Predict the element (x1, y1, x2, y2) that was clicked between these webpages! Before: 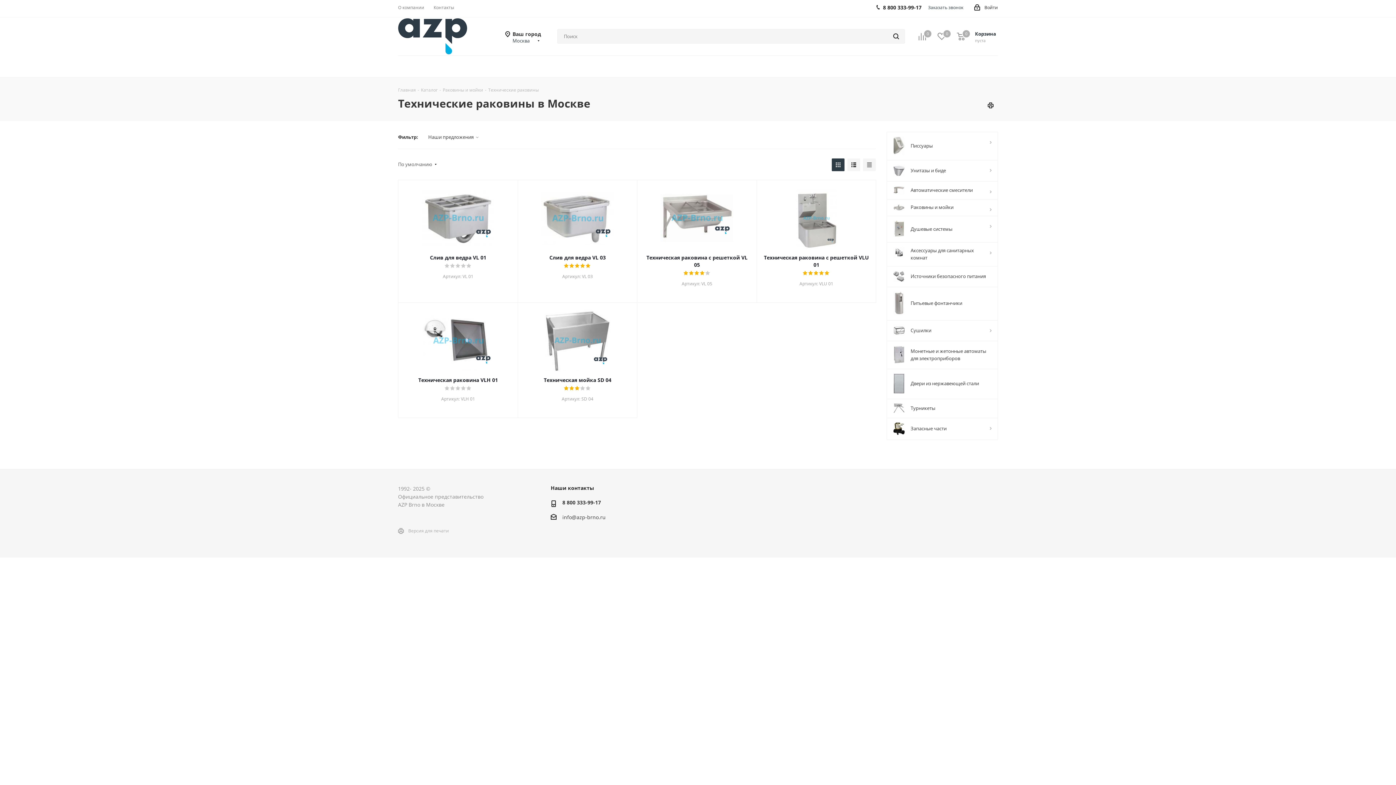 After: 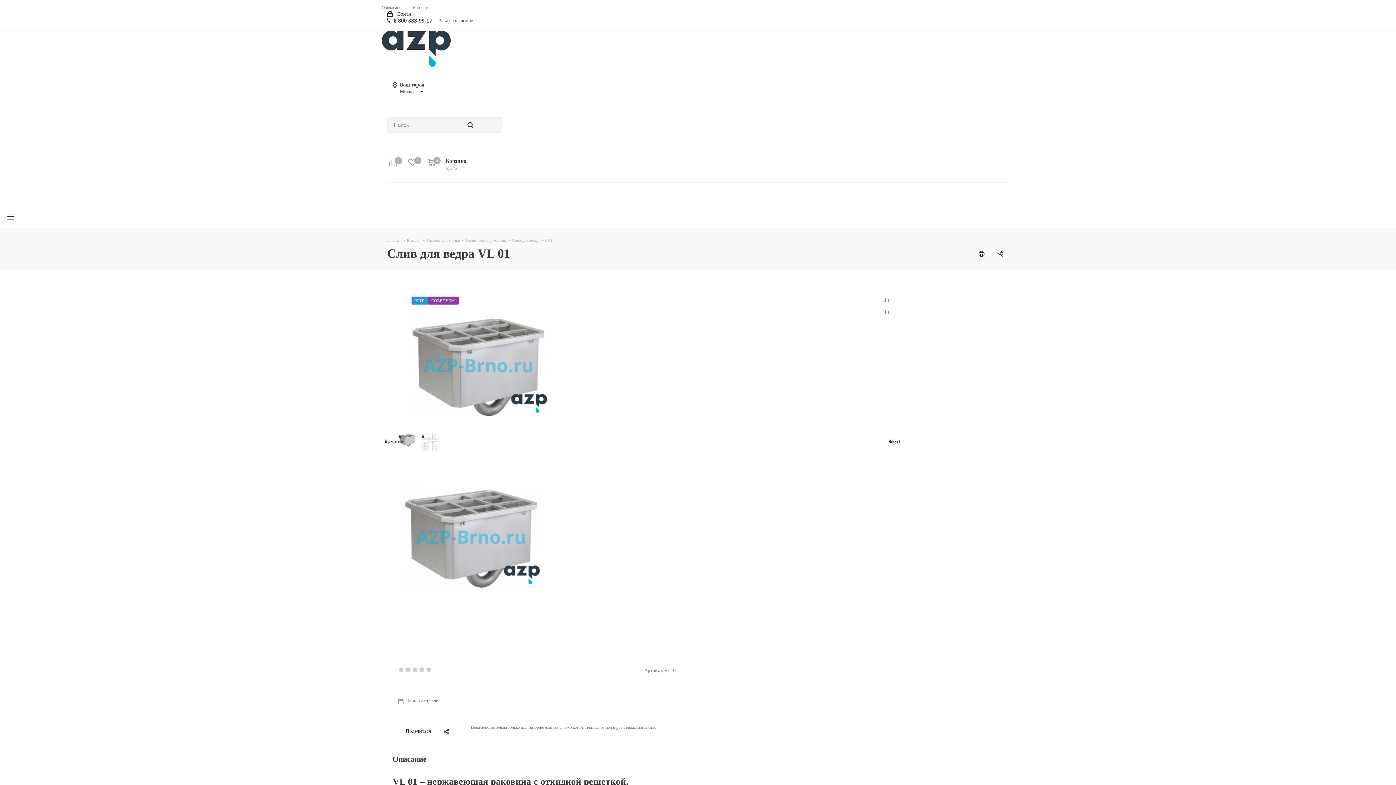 Action: bbox: (405, 187, 511, 249)